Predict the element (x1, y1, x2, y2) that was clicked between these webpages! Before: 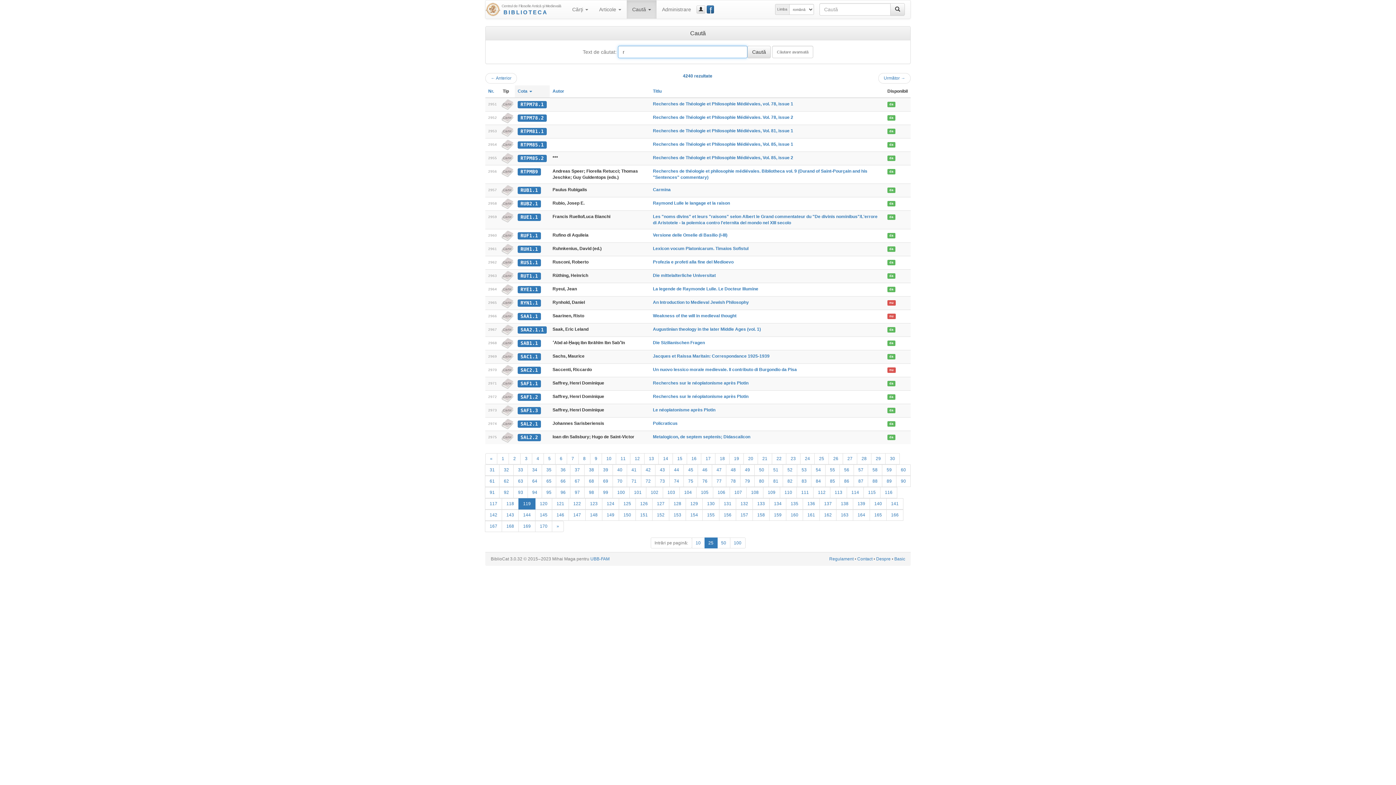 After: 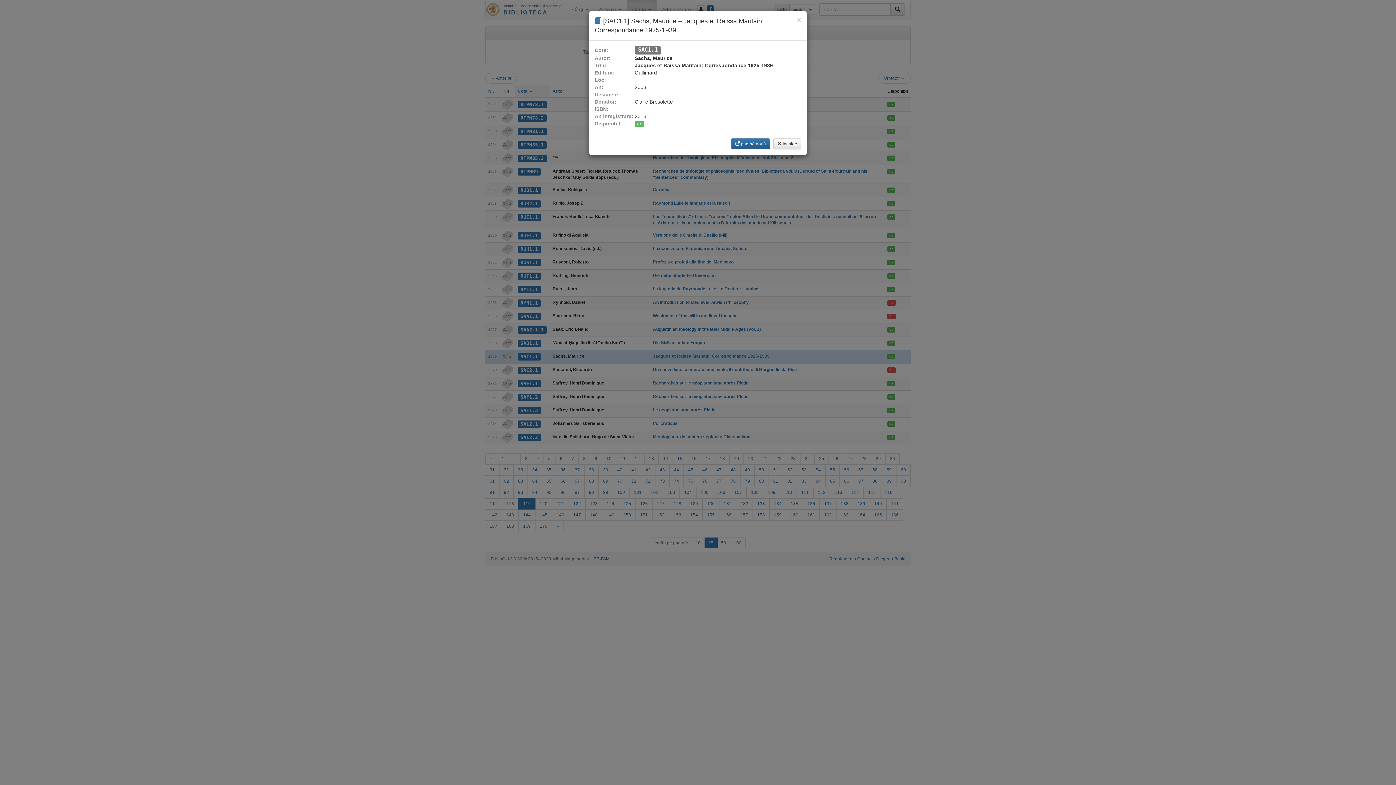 Action: bbox: (653, 353, 769, 358) label: Jacques et Raissa Maritain: Correspondance 1925-1939